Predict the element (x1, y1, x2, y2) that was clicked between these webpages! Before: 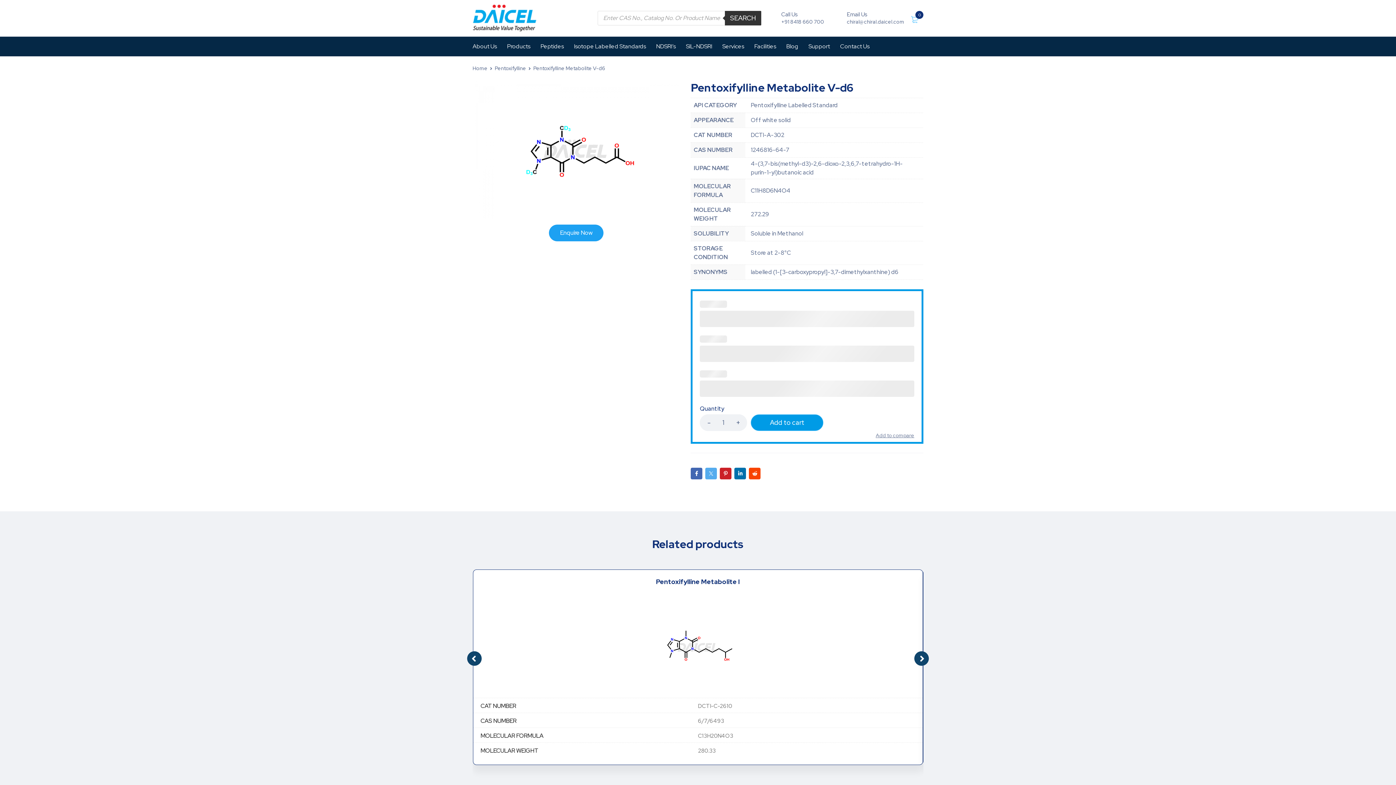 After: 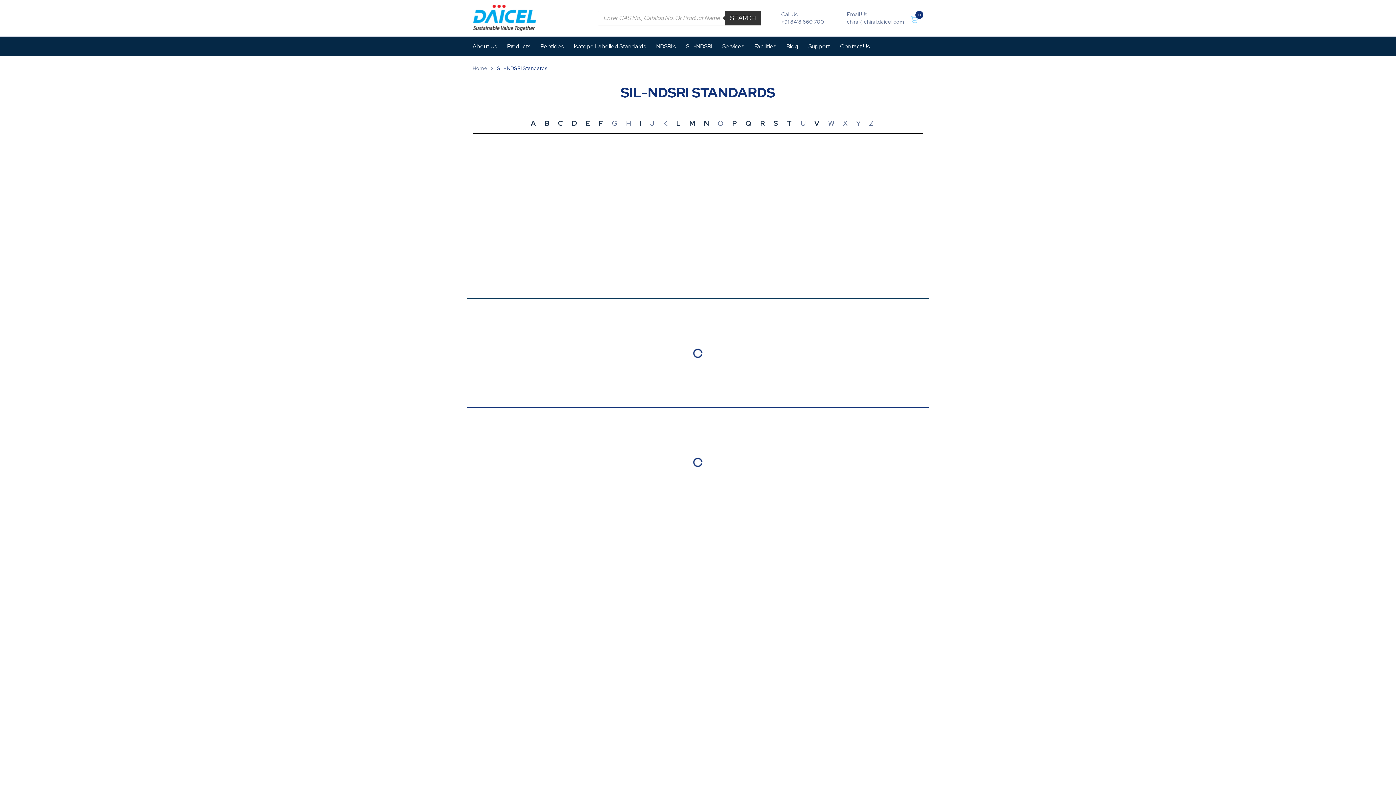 Action: label: SIL-NDSRI bbox: (686, 40, 712, 52)